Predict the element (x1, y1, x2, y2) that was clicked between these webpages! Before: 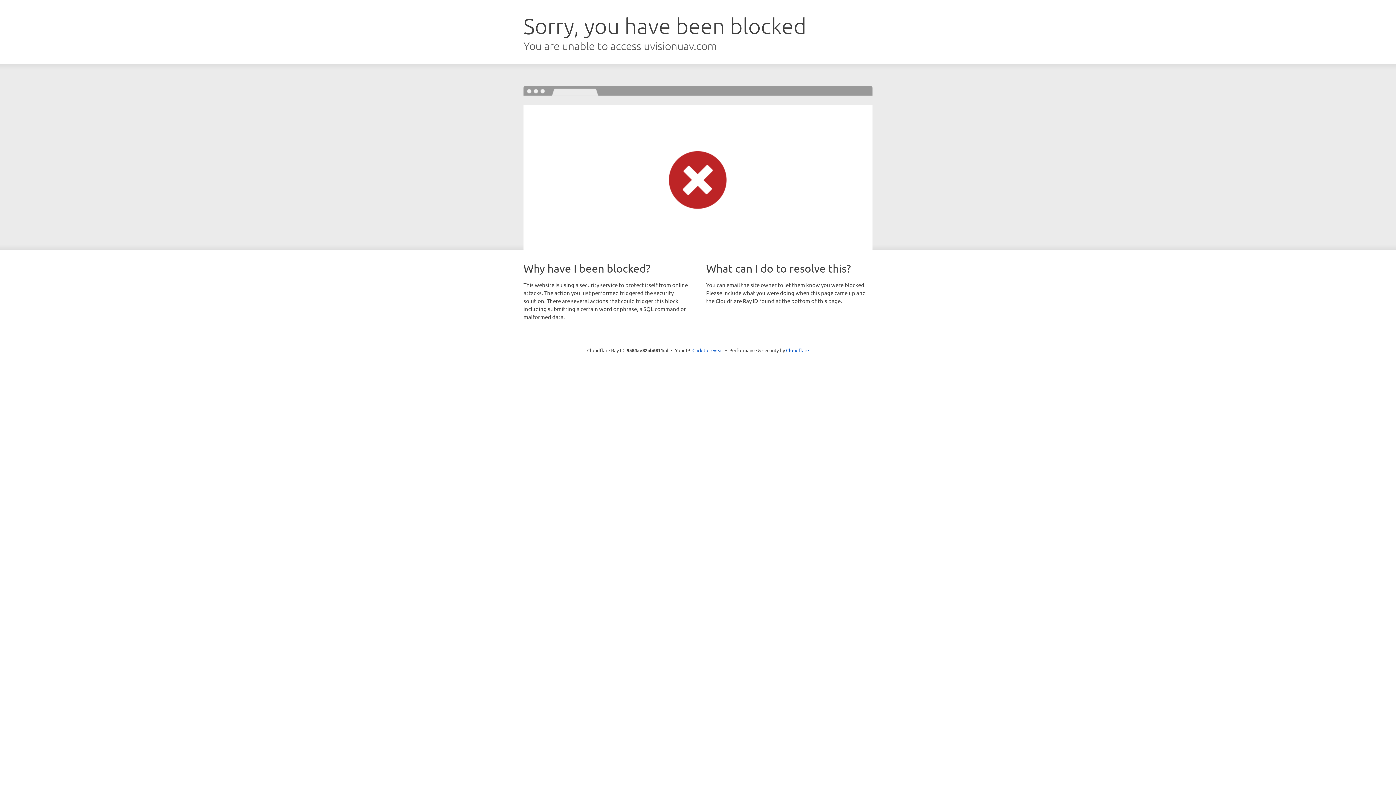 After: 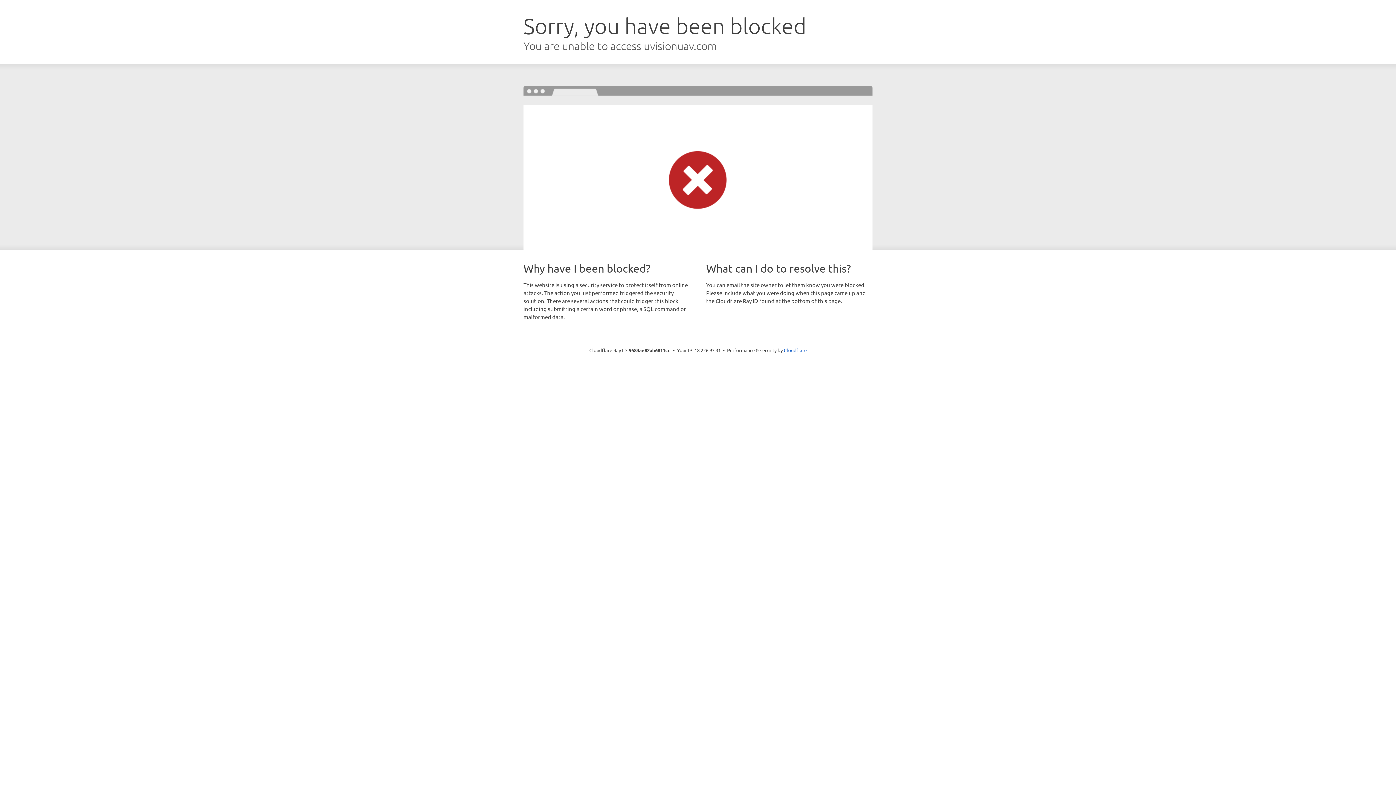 Action: label: Click to reveal bbox: (692, 346, 723, 353)